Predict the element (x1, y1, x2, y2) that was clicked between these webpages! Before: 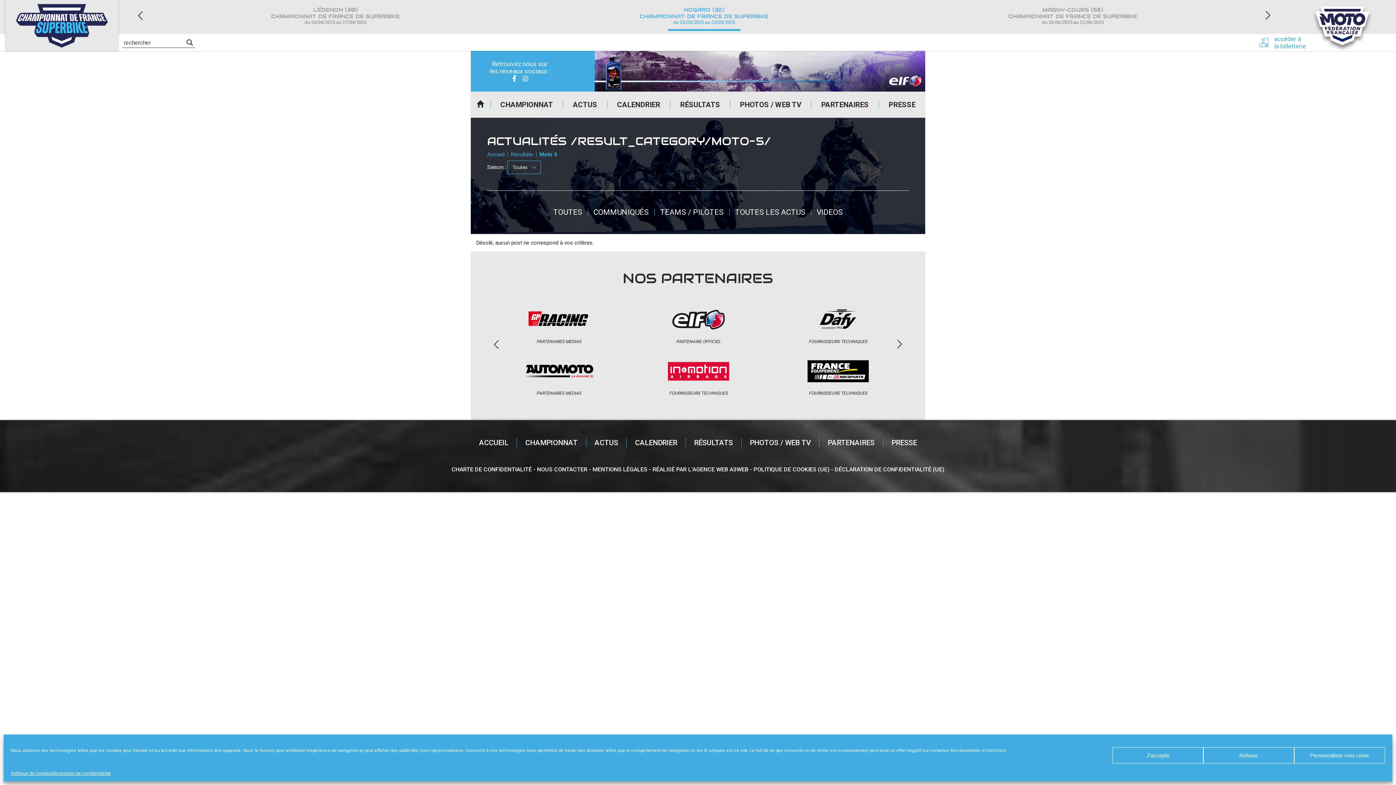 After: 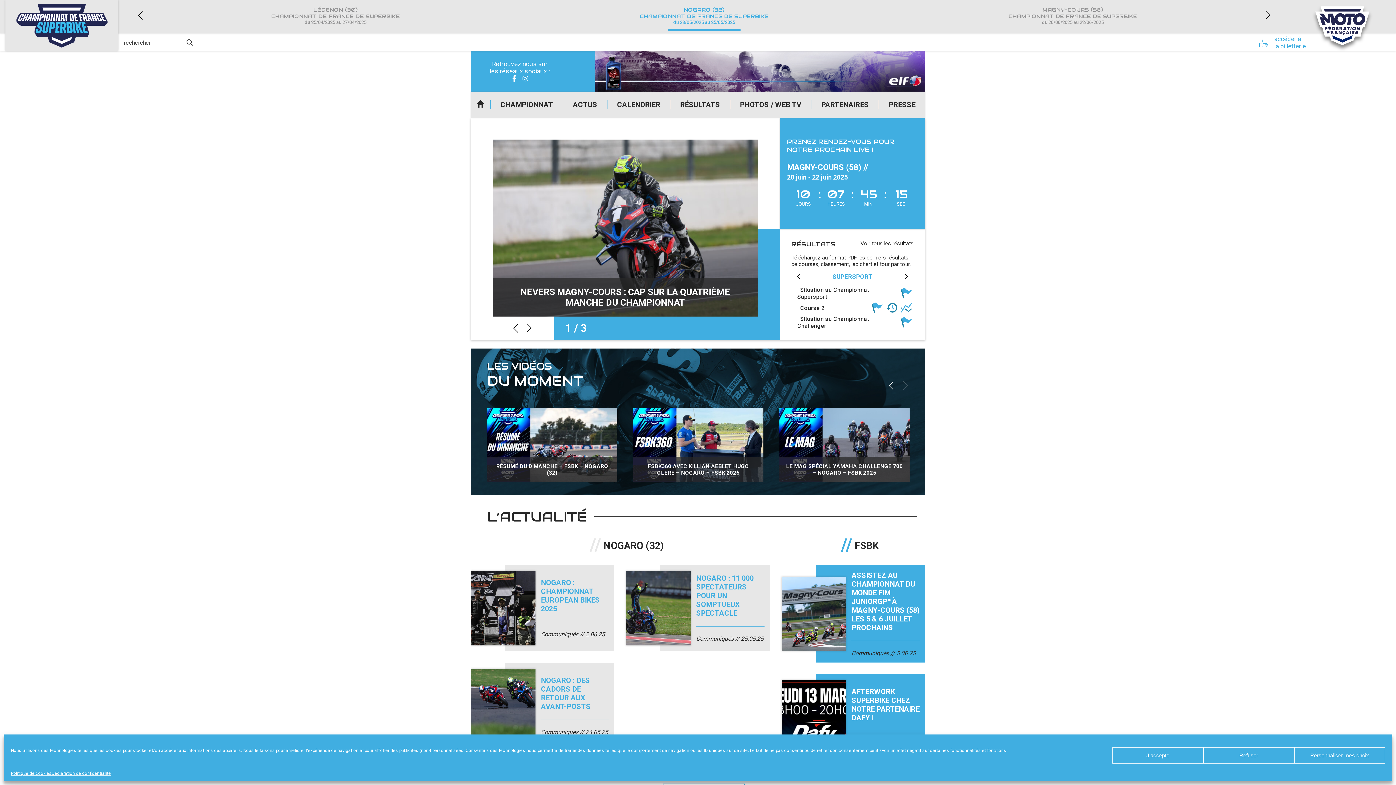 Action: bbox: (13, -22, 110, 73)